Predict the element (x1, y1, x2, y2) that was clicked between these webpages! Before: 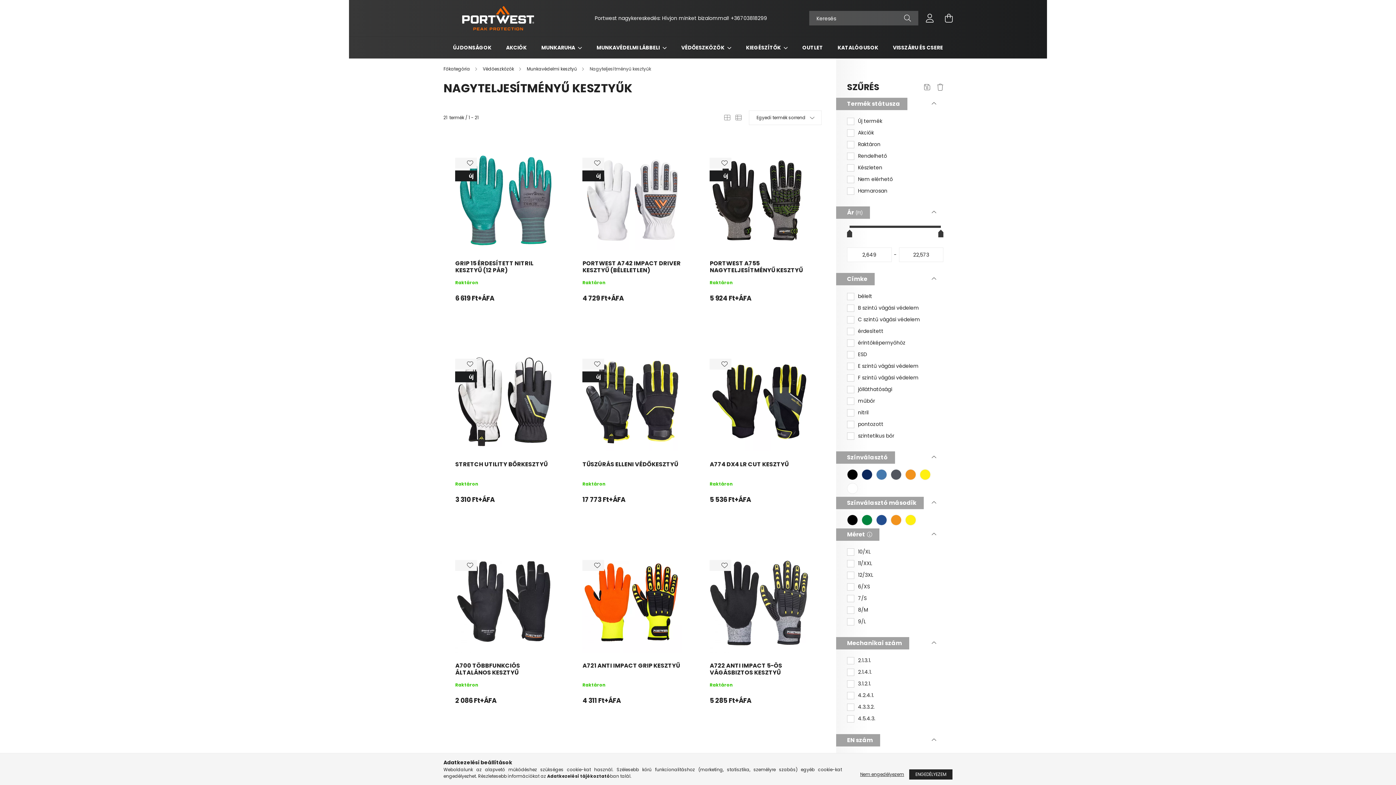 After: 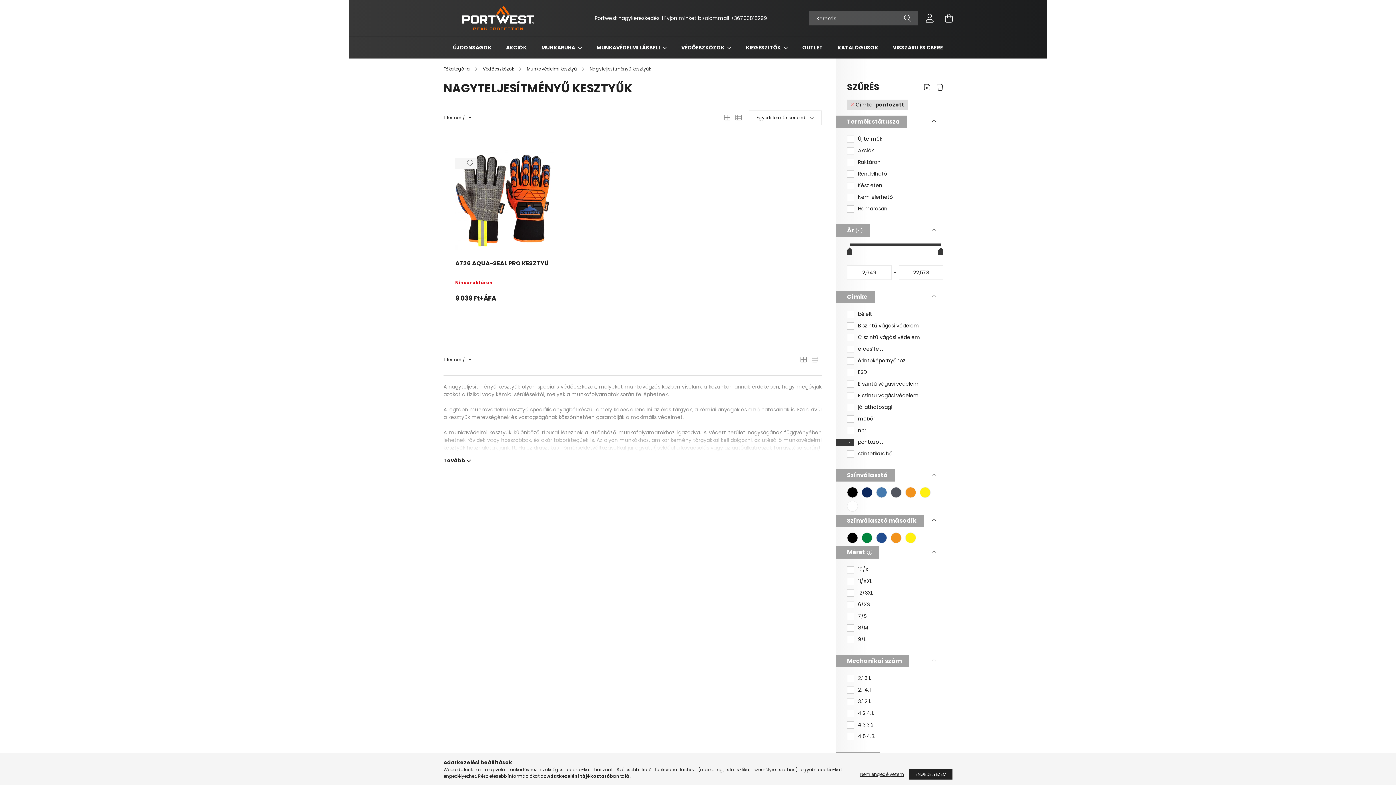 Action: bbox: (858, 420, 883, 427) label: pontozott